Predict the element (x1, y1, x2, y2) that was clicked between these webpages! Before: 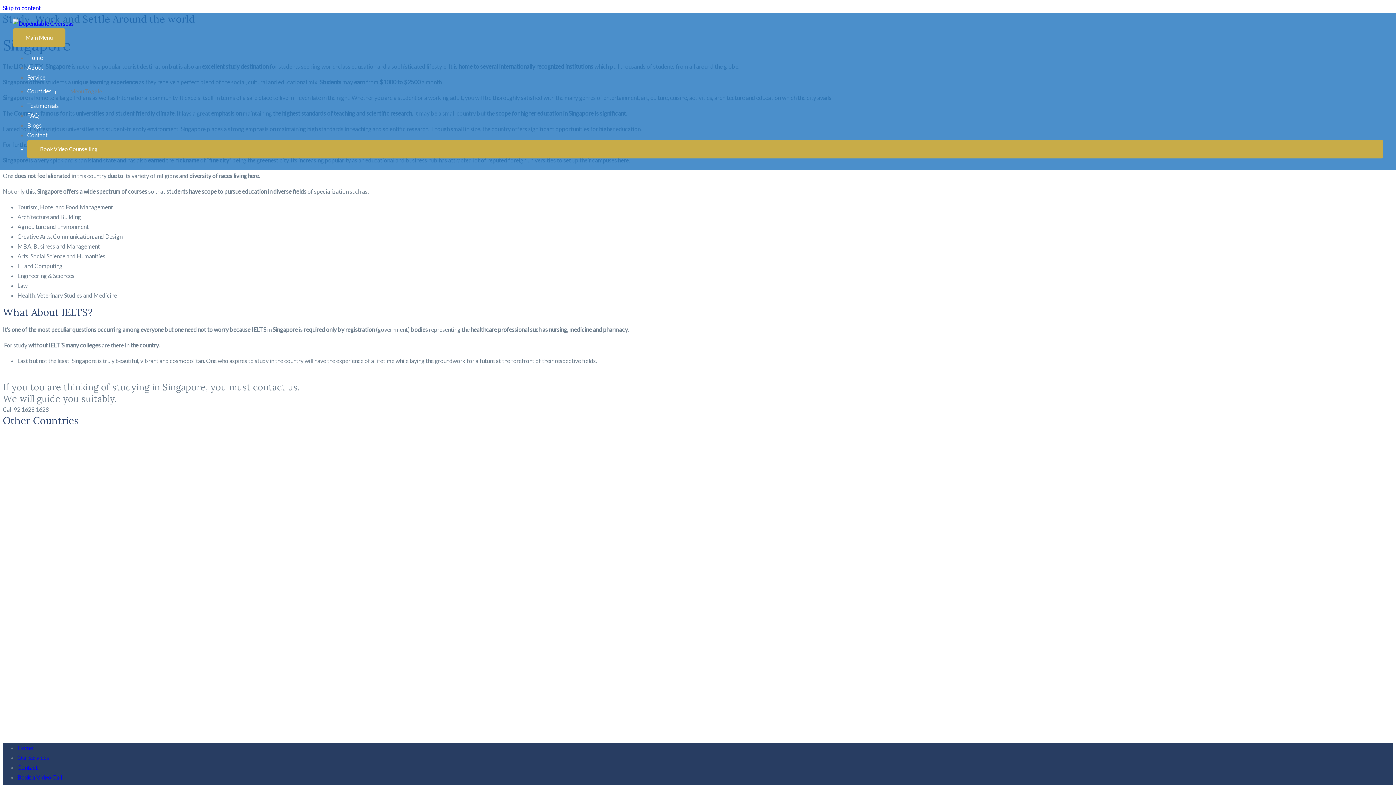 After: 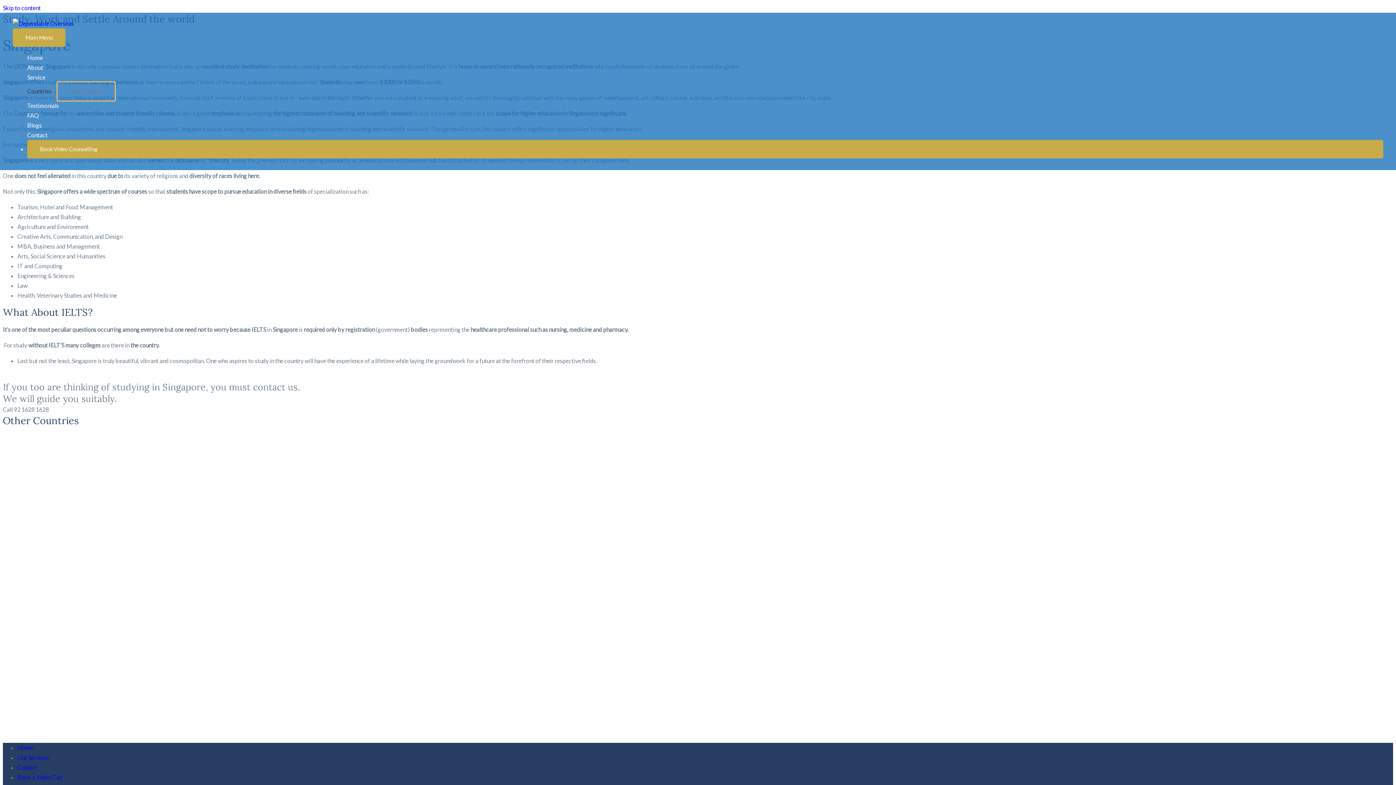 Action: bbox: (57, 82, 114, 100) label: Menu Toggle